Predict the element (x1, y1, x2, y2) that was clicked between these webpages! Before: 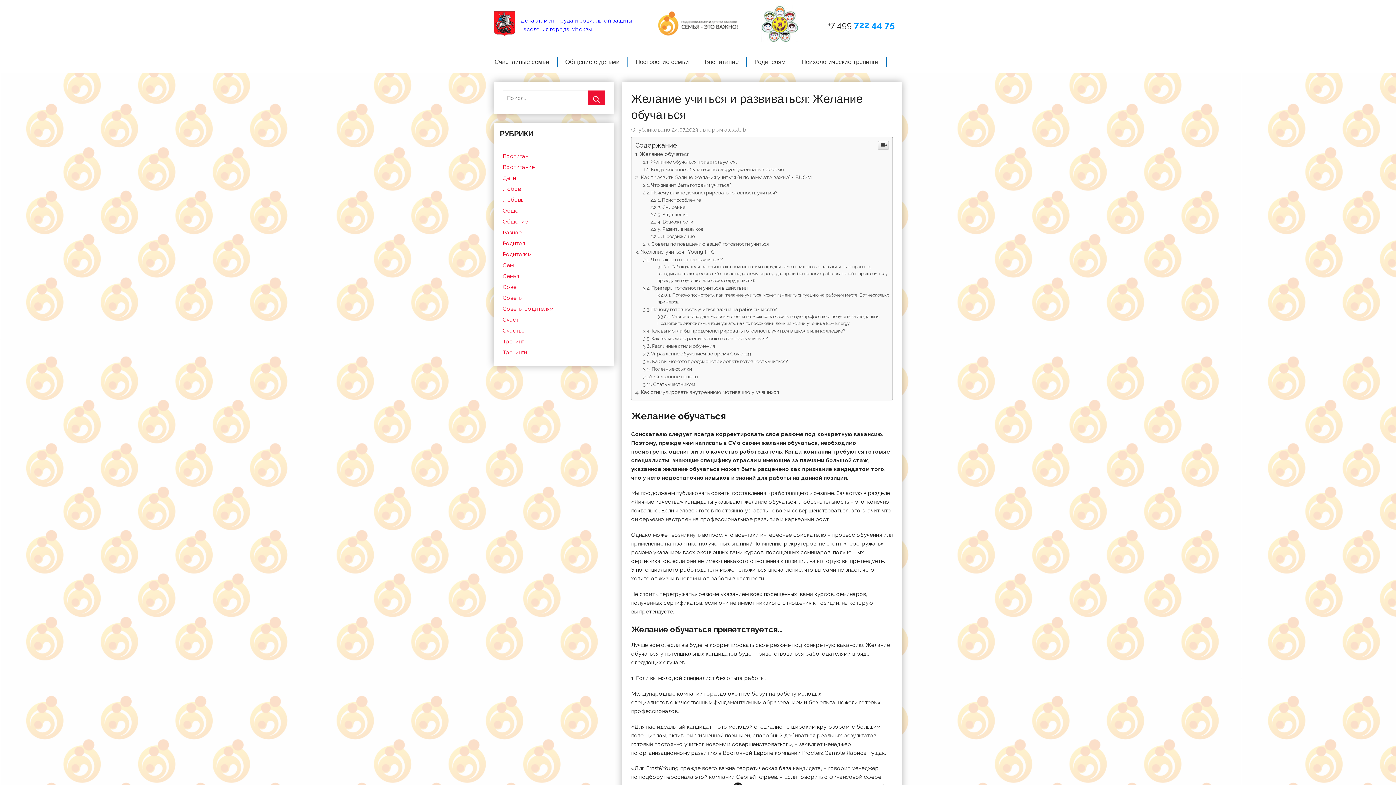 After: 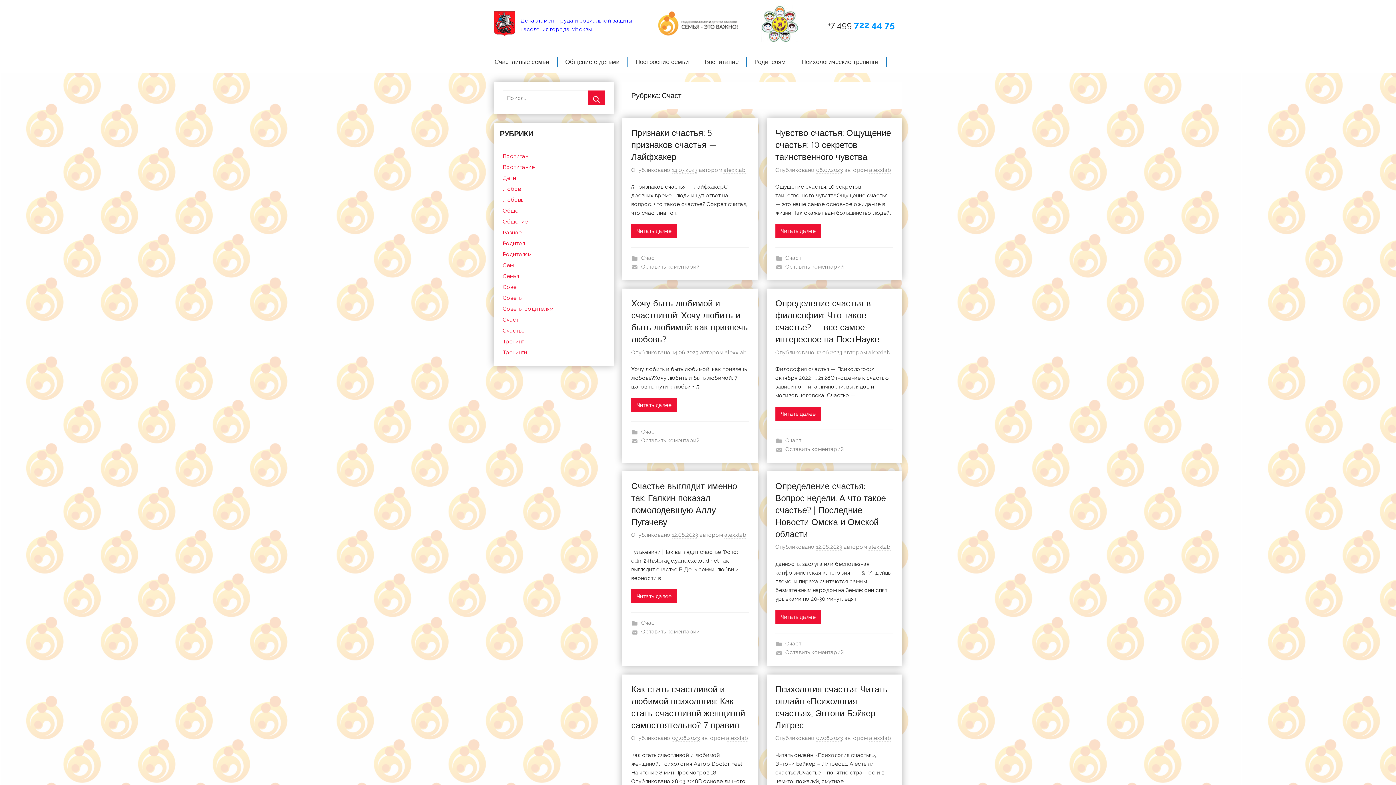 Action: label: Счаст bbox: (502, 316, 518, 323)